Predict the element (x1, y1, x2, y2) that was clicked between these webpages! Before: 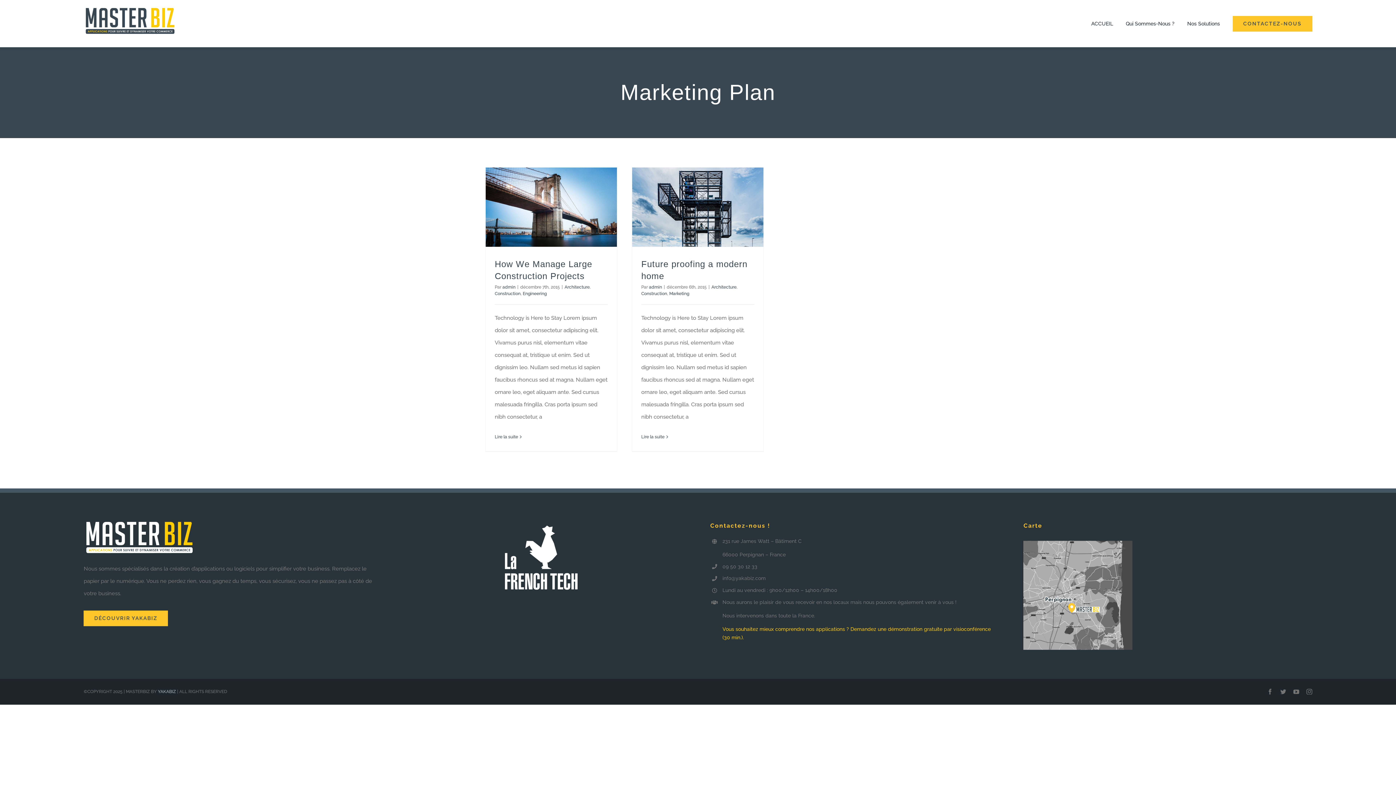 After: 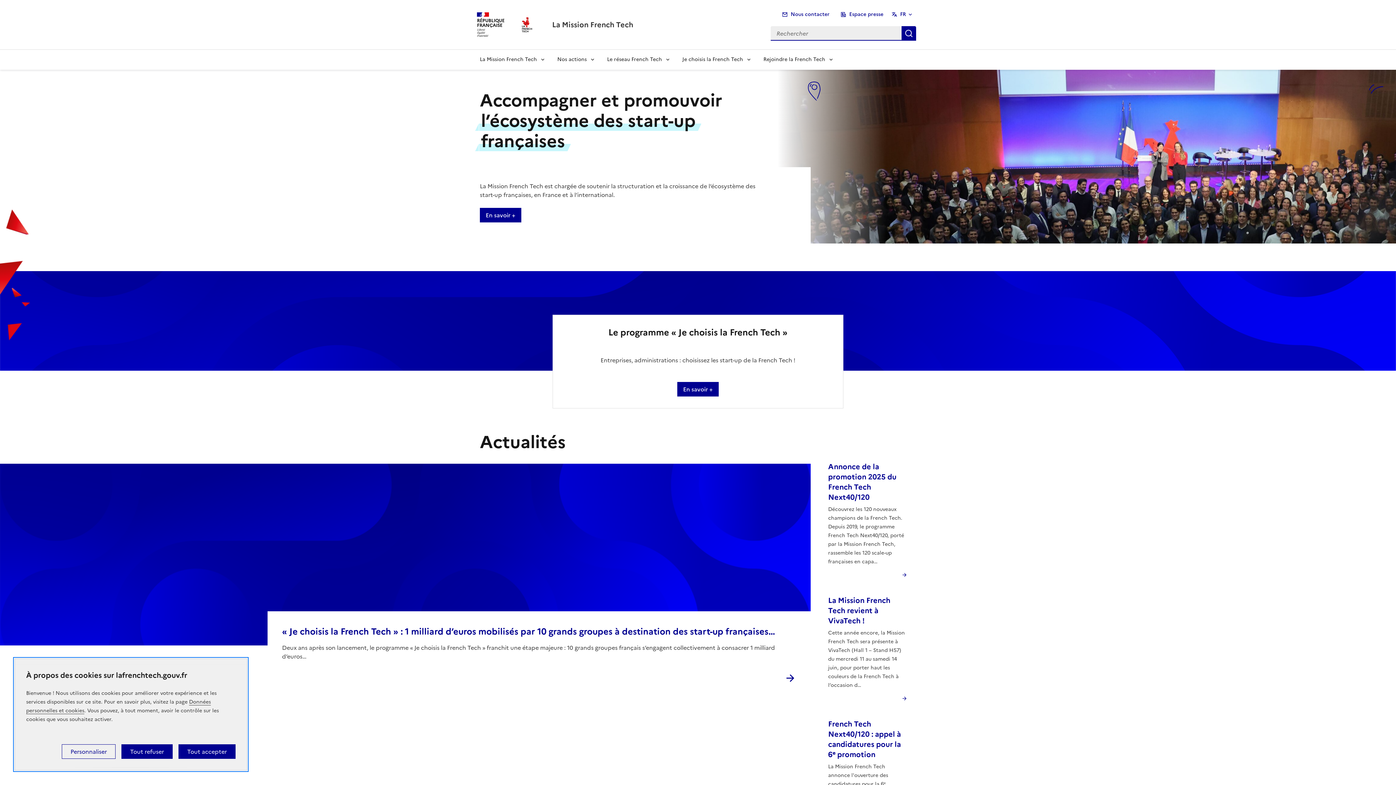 Action: bbox: (505, 525, 577, 531) label: Fichier-5@4x-1